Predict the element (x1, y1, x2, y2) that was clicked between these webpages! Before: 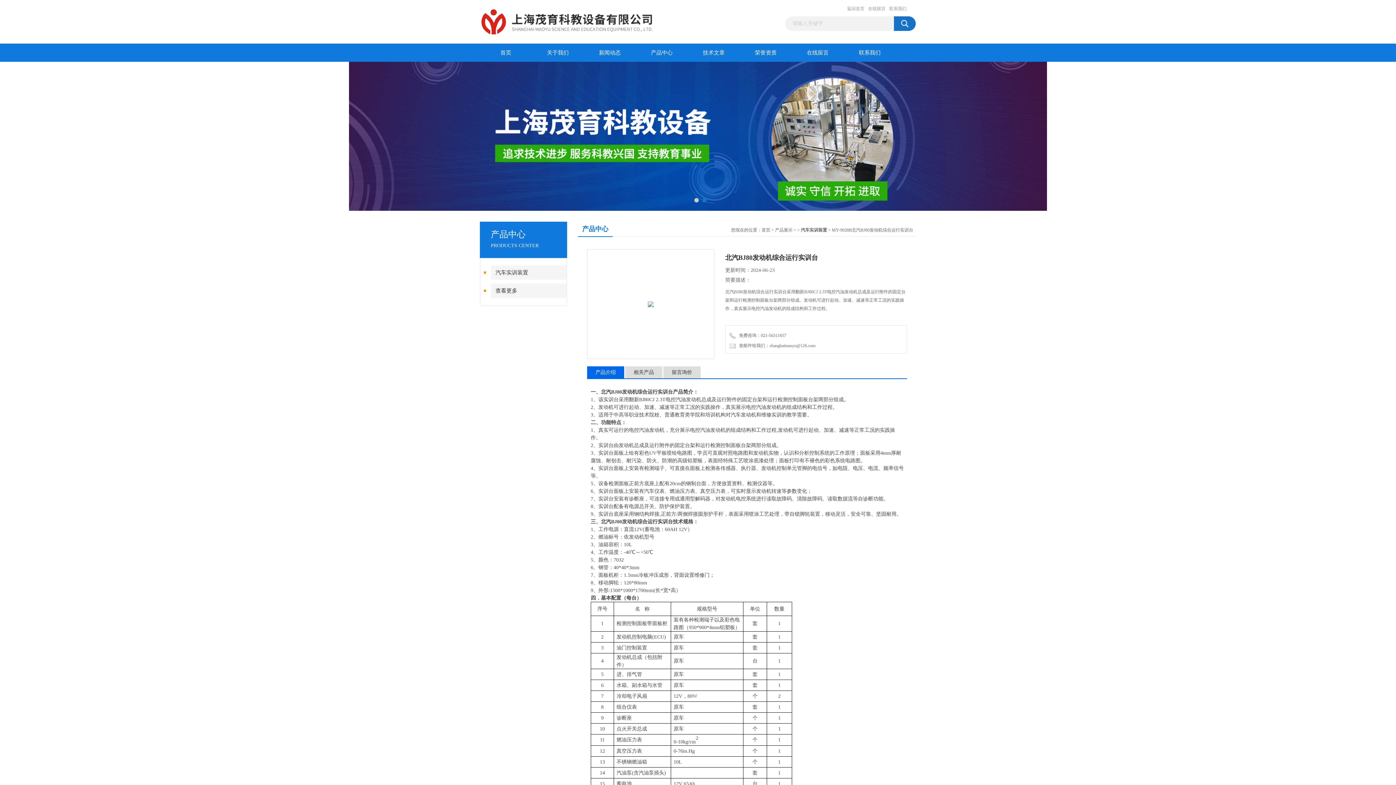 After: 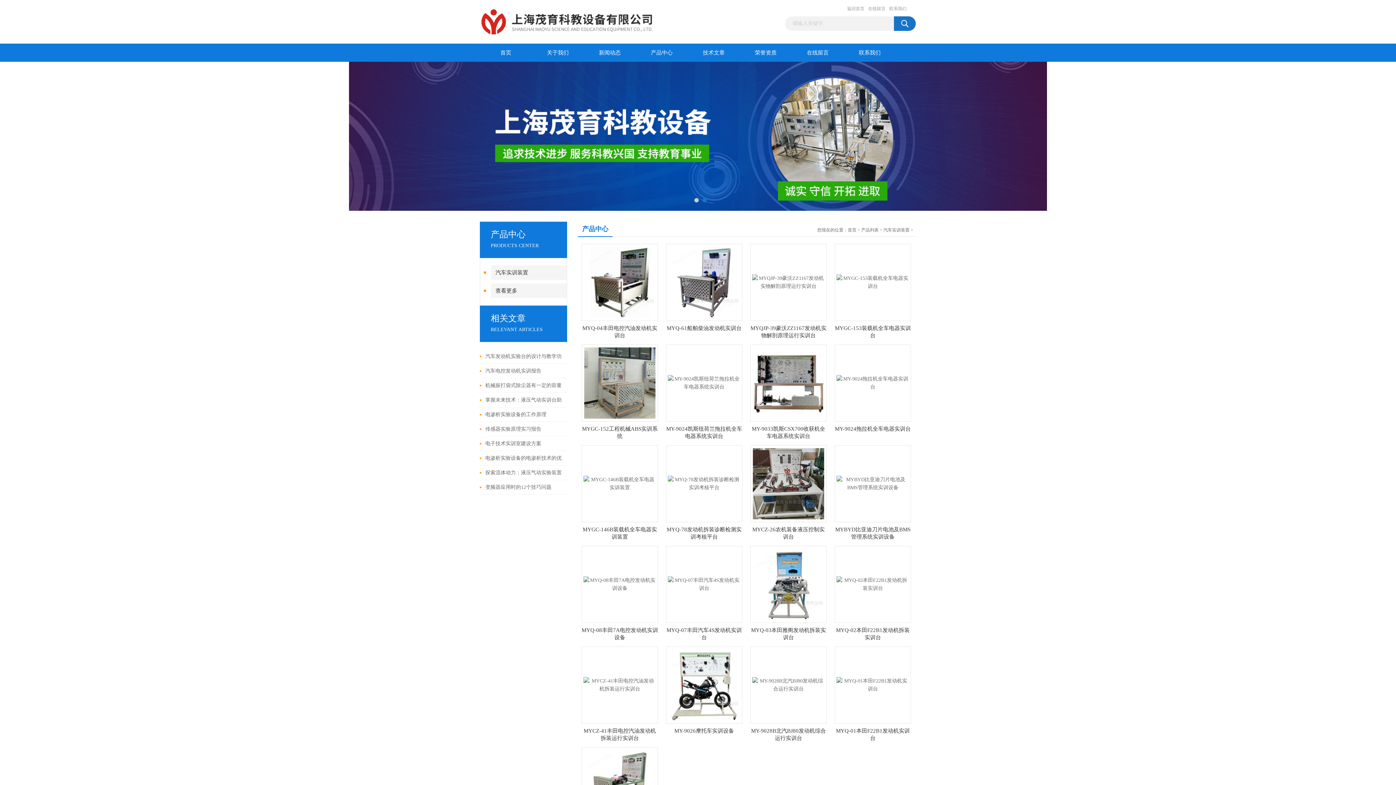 Action: label: 汽车实训装置 bbox: (491, 265, 567, 280)